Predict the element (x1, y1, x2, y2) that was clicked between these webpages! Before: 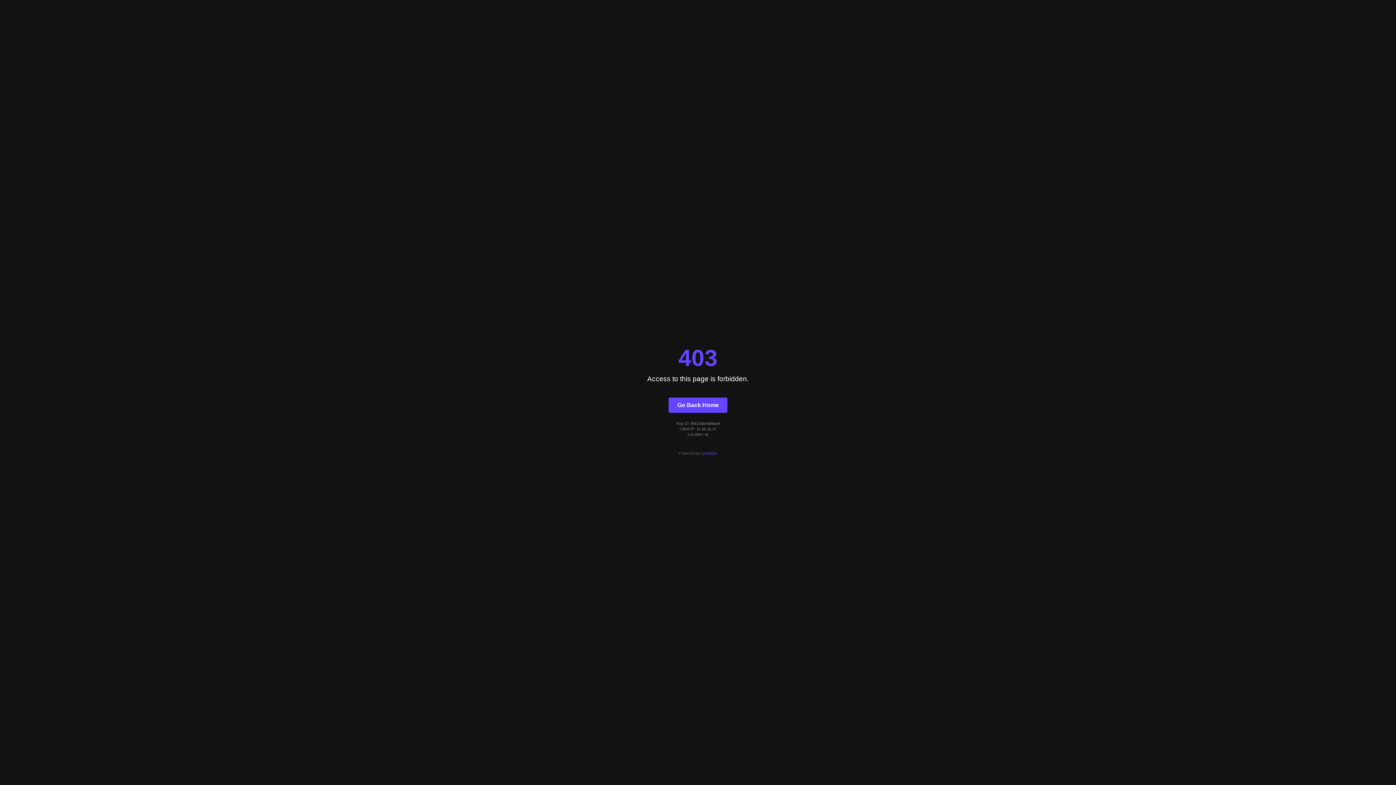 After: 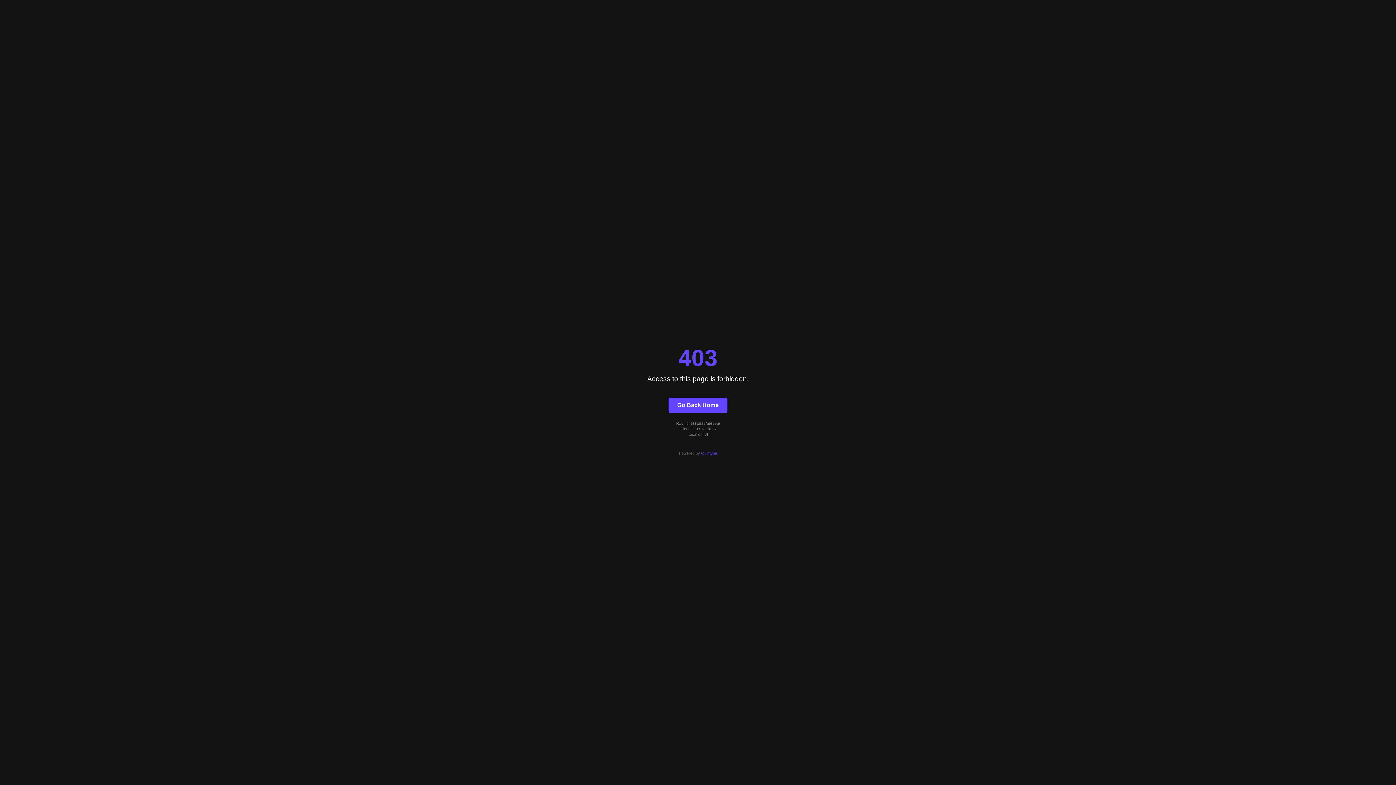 Action: bbox: (701, 451, 717, 455) label: Quintype